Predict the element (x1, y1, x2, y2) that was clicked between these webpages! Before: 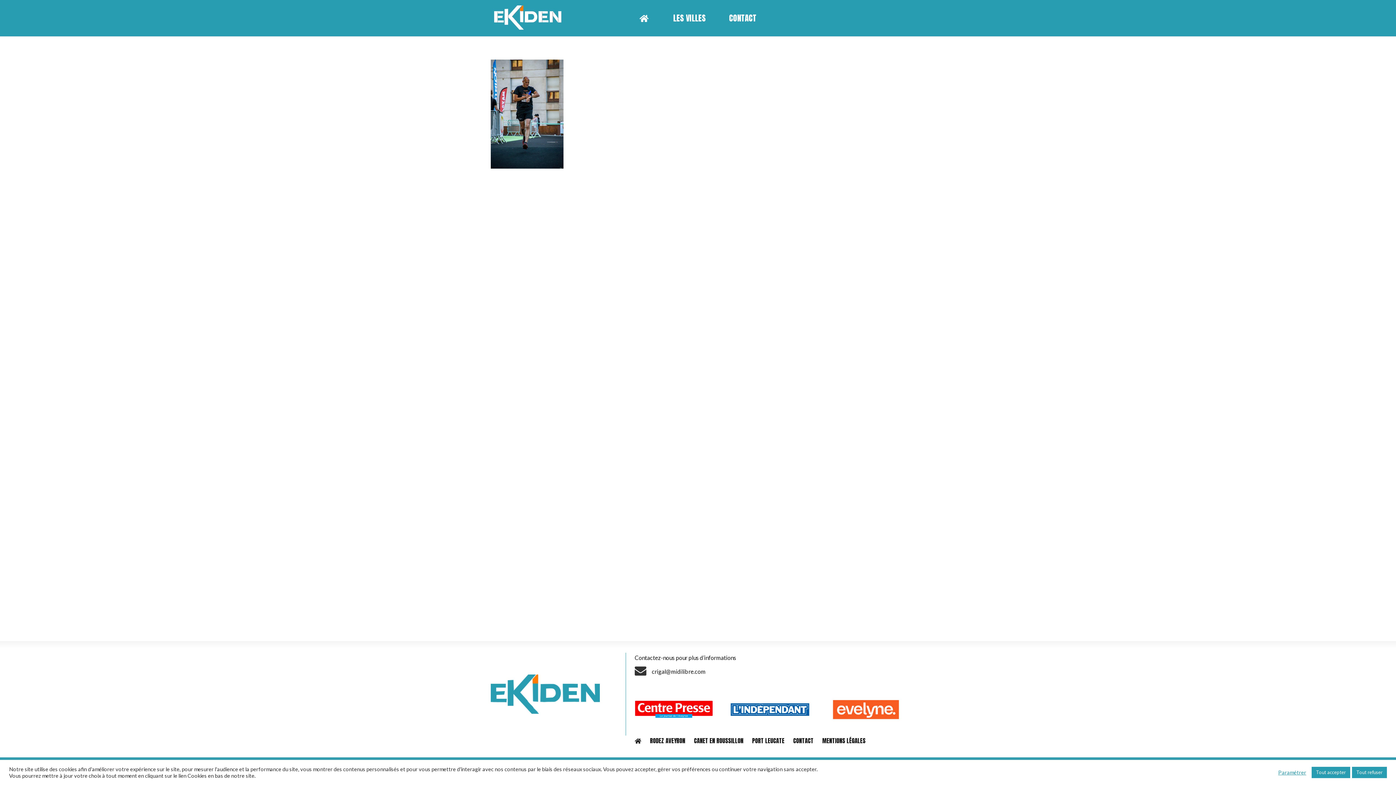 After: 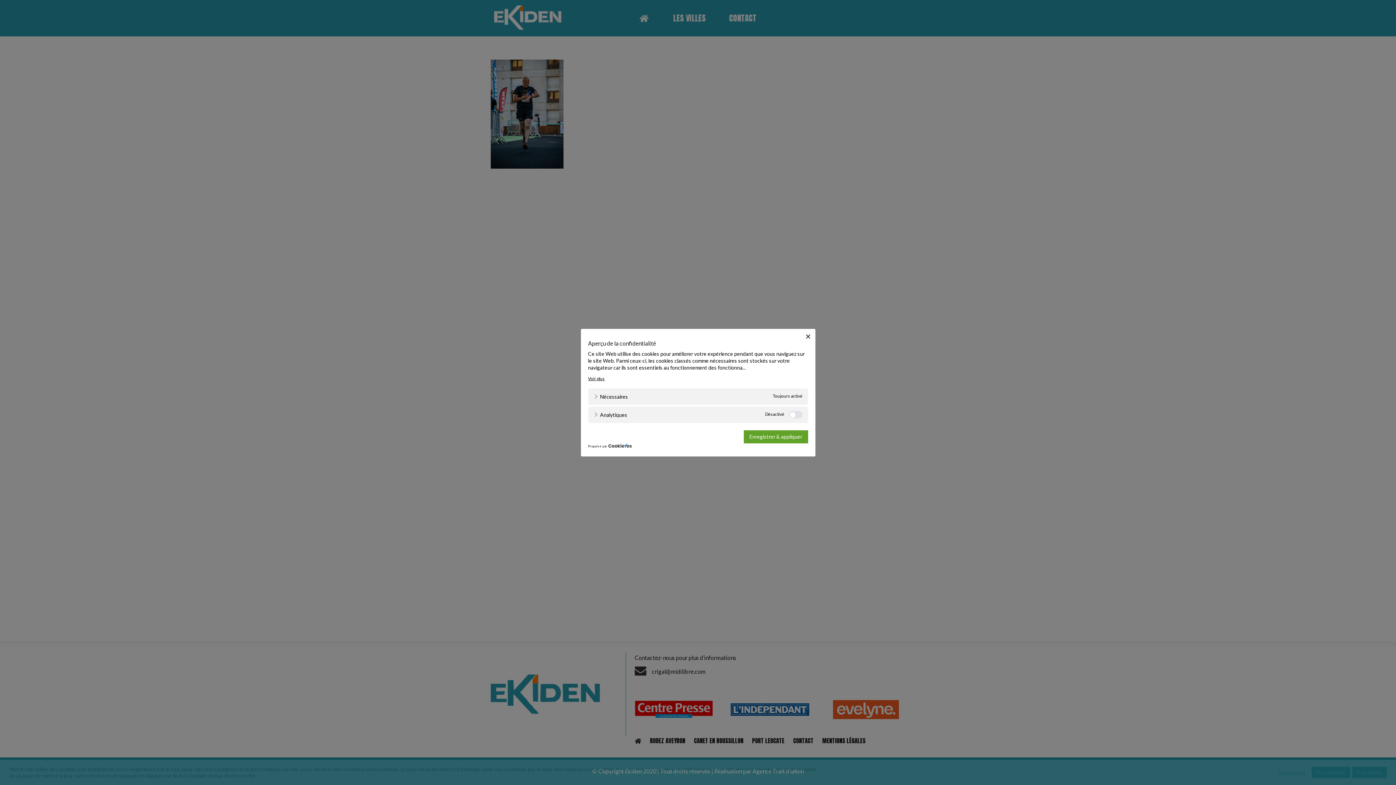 Action: bbox: (1278, 769, 1306, 776) label: Paramétrer